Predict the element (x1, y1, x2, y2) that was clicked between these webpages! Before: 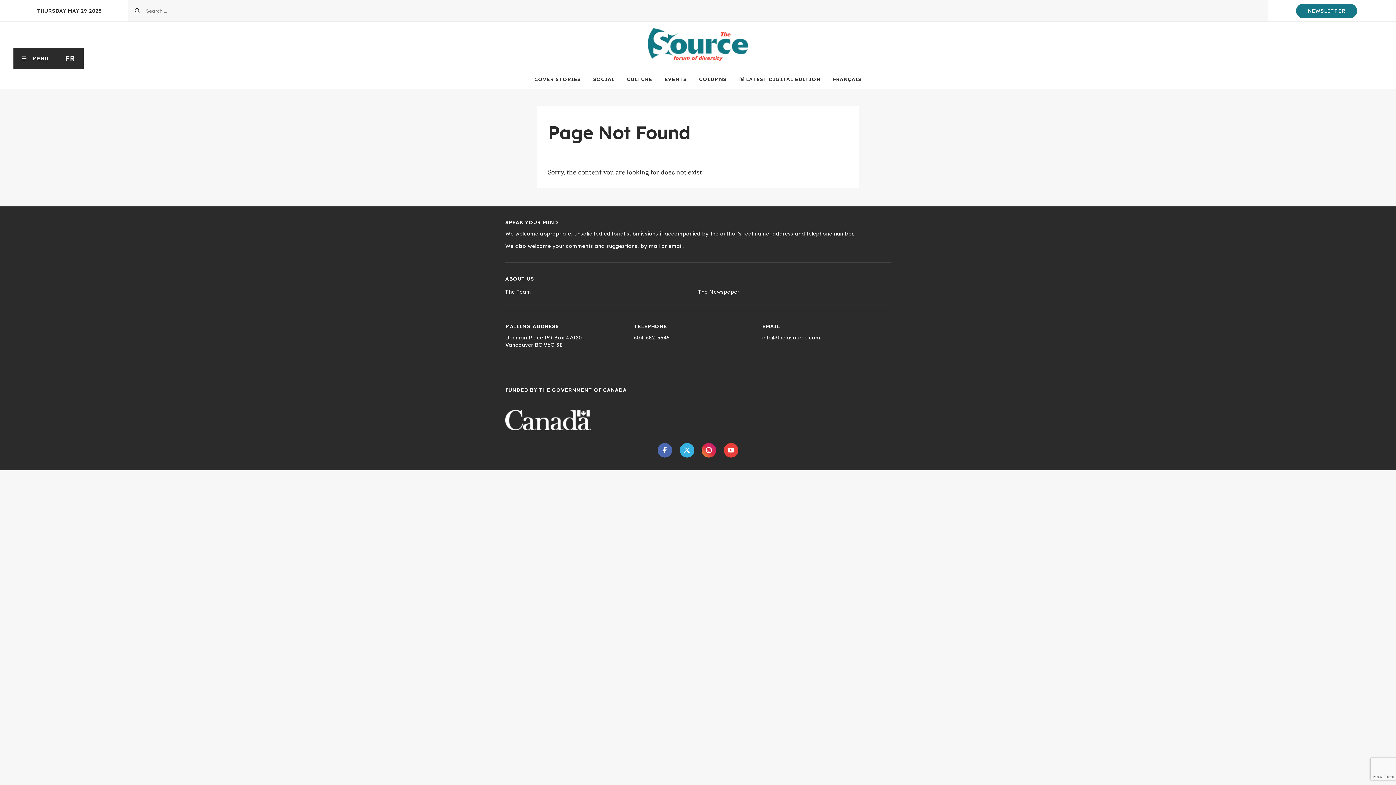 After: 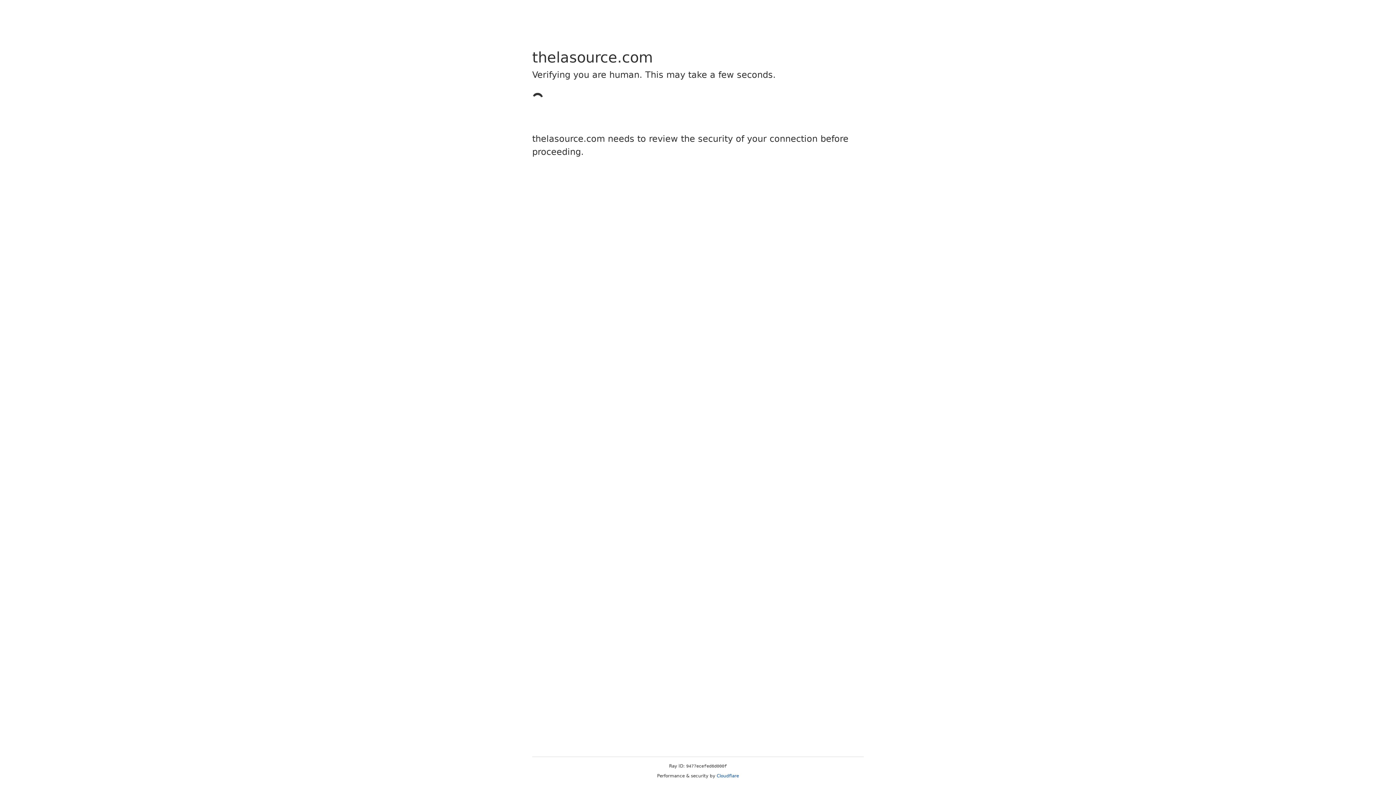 Action: bbox: (647, 28, 749, 62)